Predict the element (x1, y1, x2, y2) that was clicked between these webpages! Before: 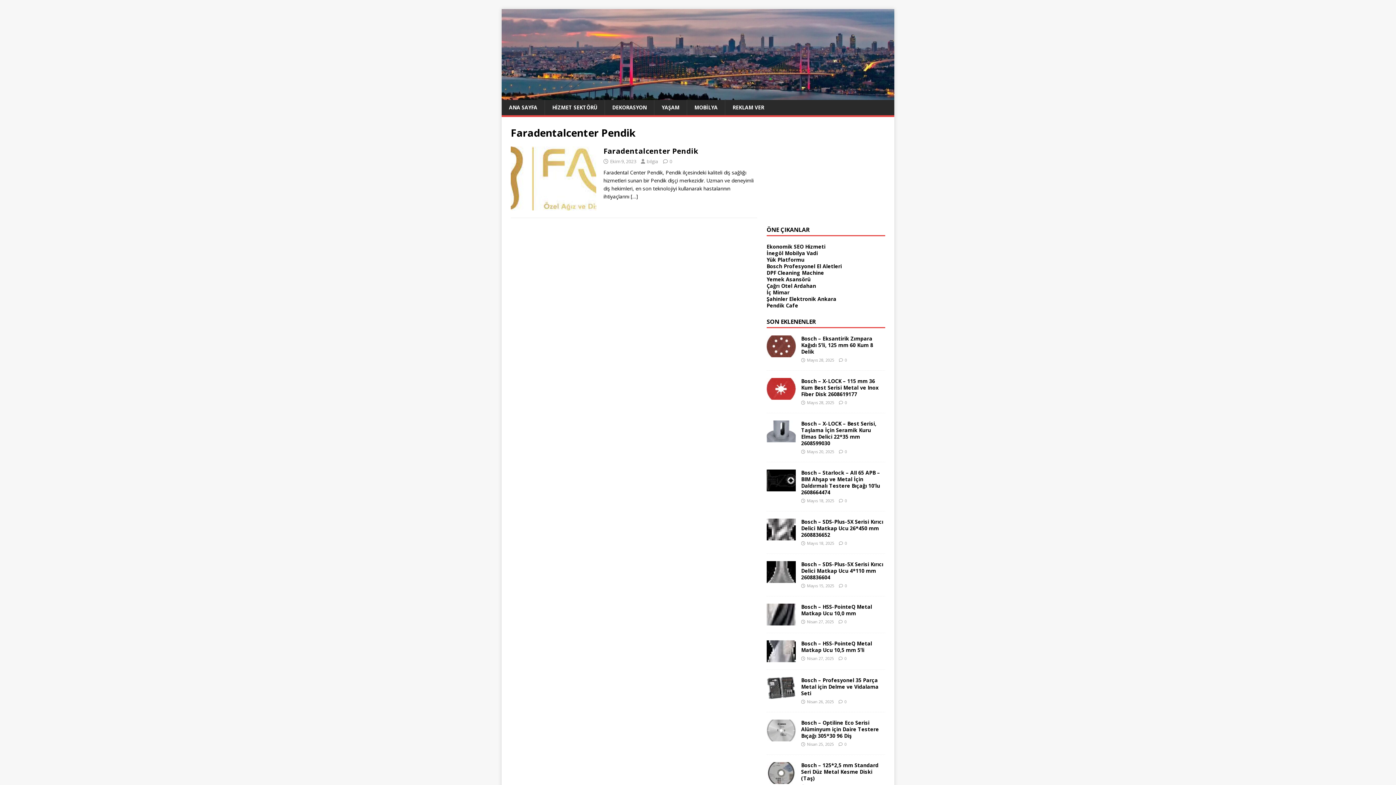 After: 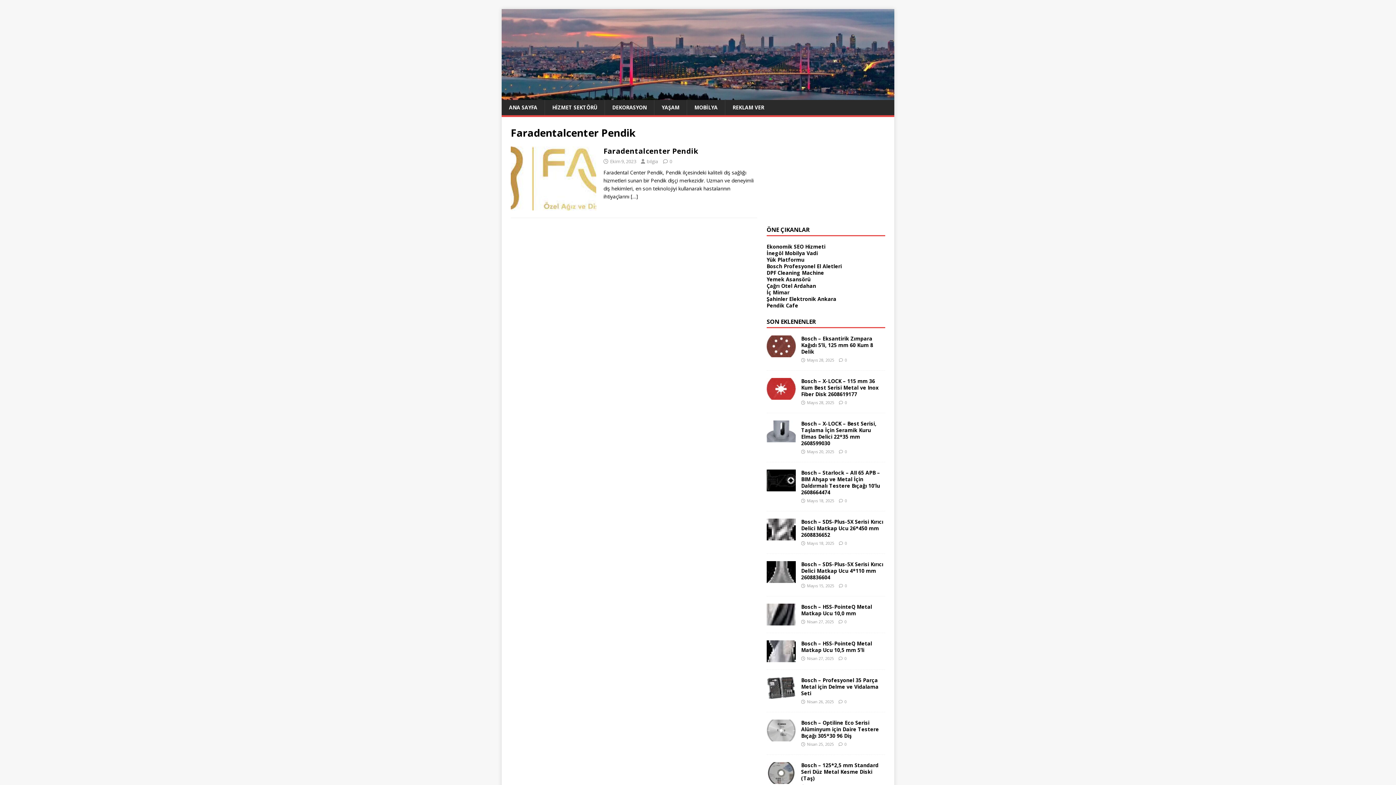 Action: bbox: (766, 276, 885, 282) label: Yemek Asansörü